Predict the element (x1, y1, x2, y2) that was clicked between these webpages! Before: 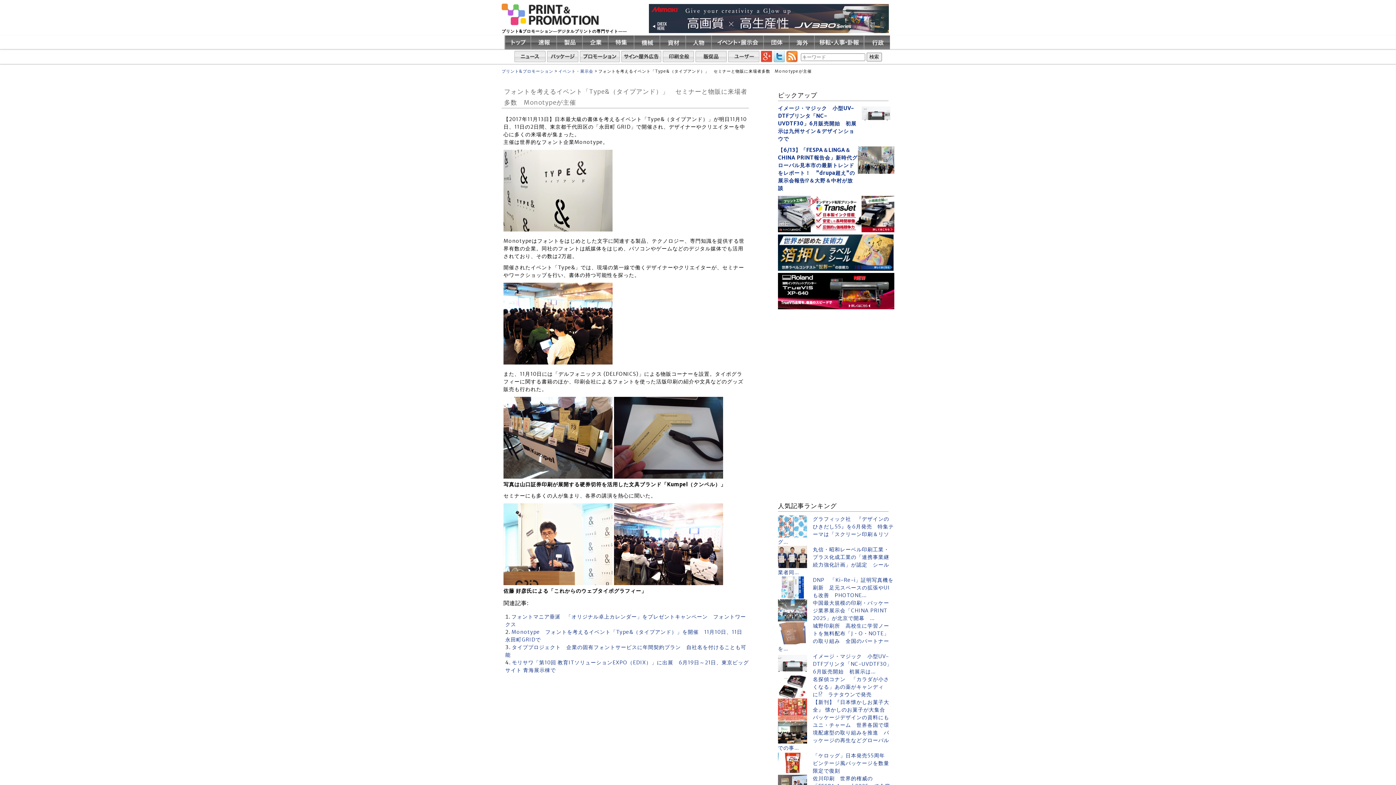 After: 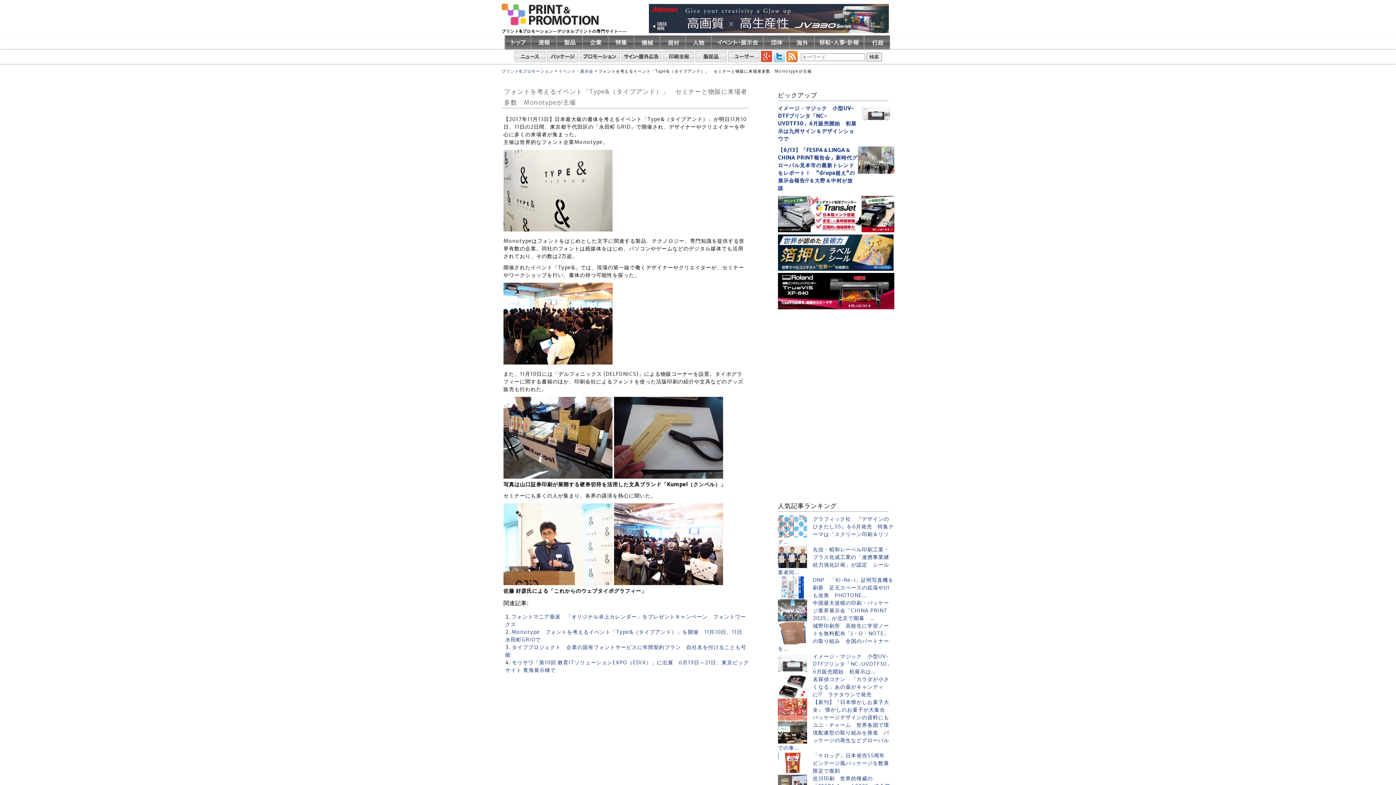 Action: label:   bbox: (778, 227, 894, 233)